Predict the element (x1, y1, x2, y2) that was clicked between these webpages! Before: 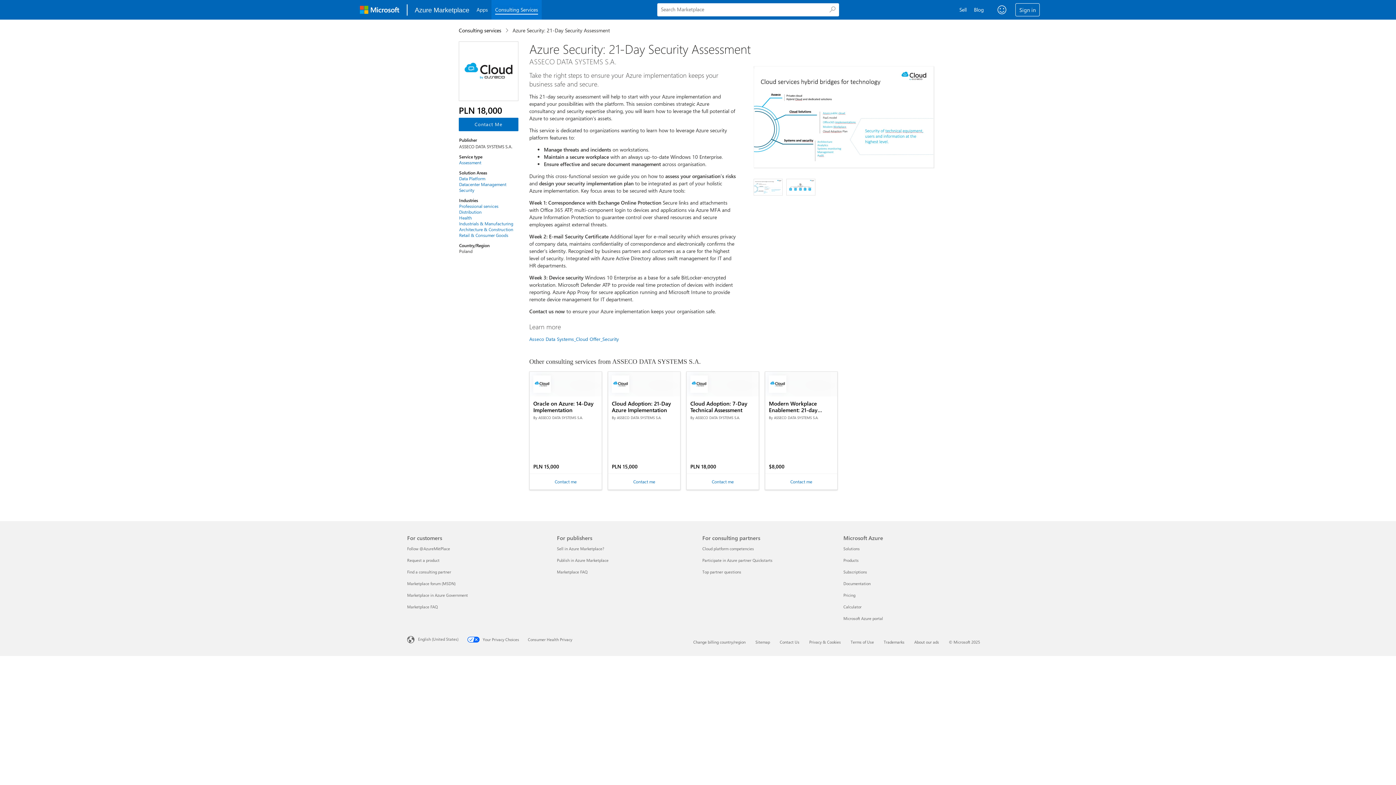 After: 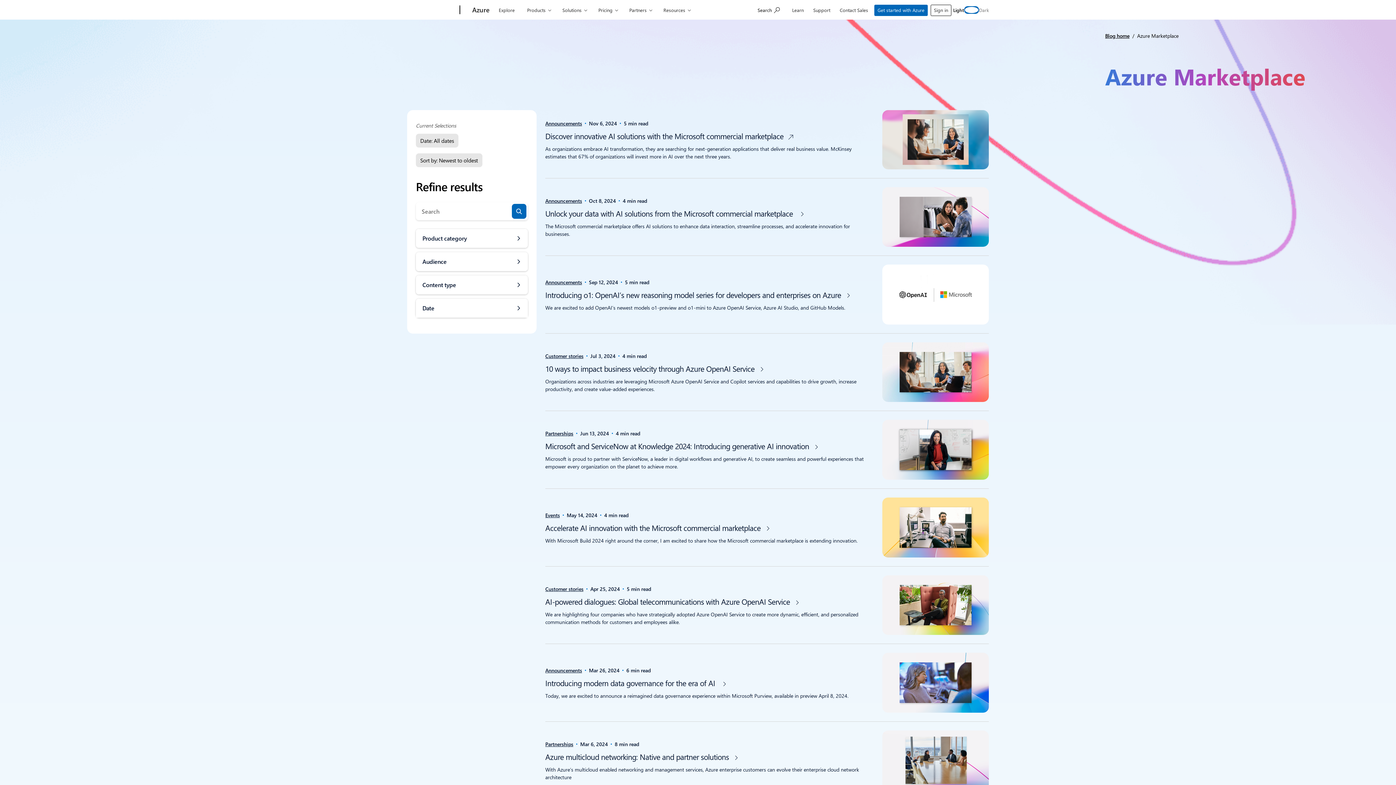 Action: bbox: (983, 0, 1000, 19) label: Blog